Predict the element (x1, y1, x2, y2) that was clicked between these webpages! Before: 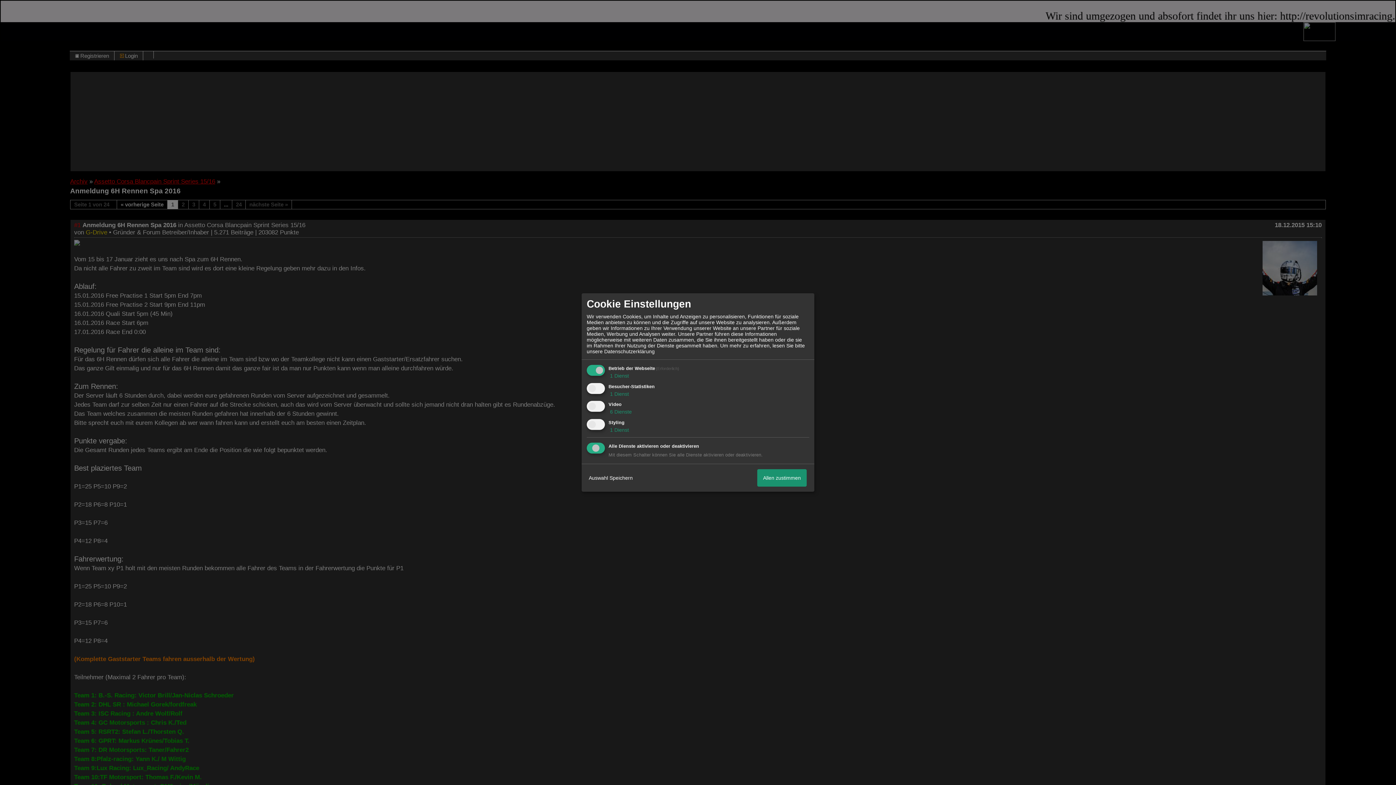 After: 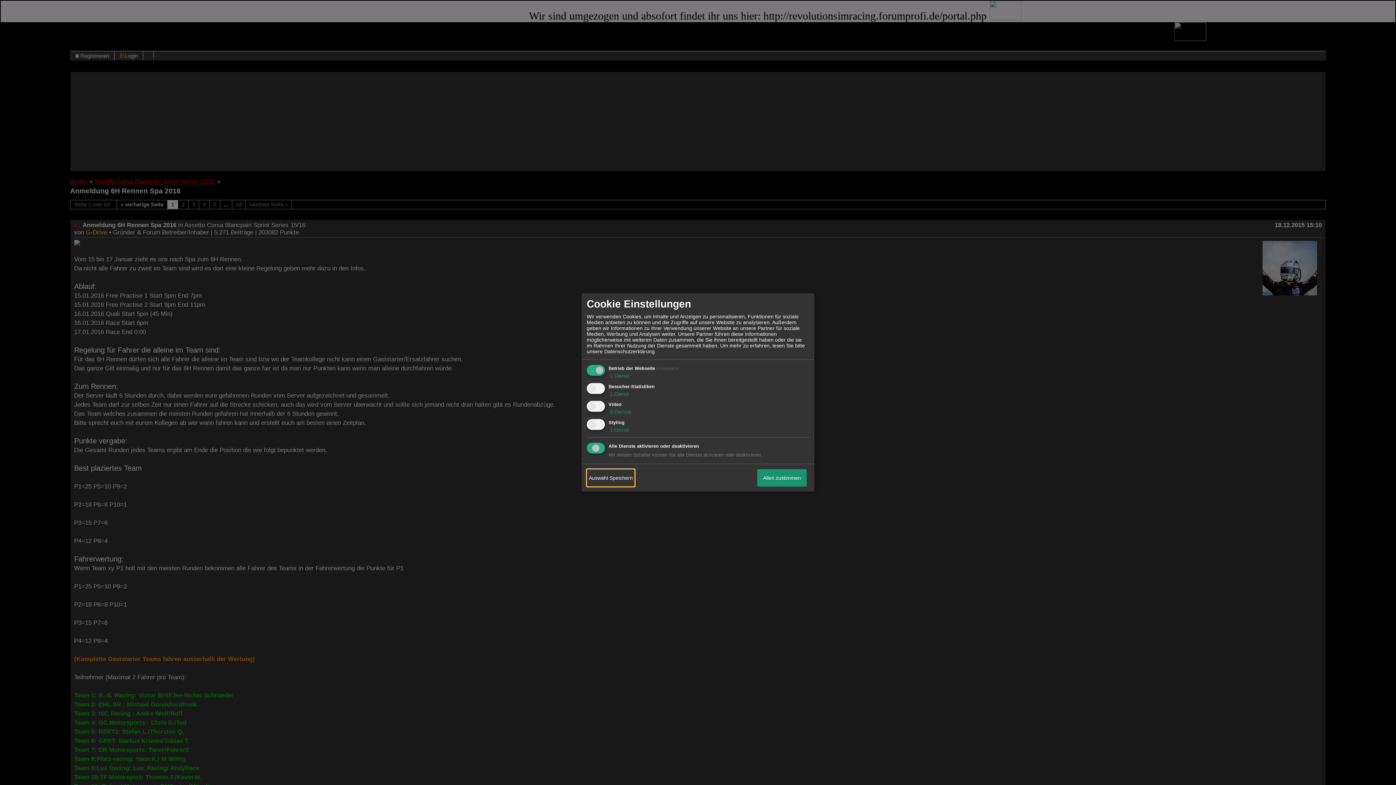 Action: bbox: (586, 469, 634, 486) label: Auswahl Speichern